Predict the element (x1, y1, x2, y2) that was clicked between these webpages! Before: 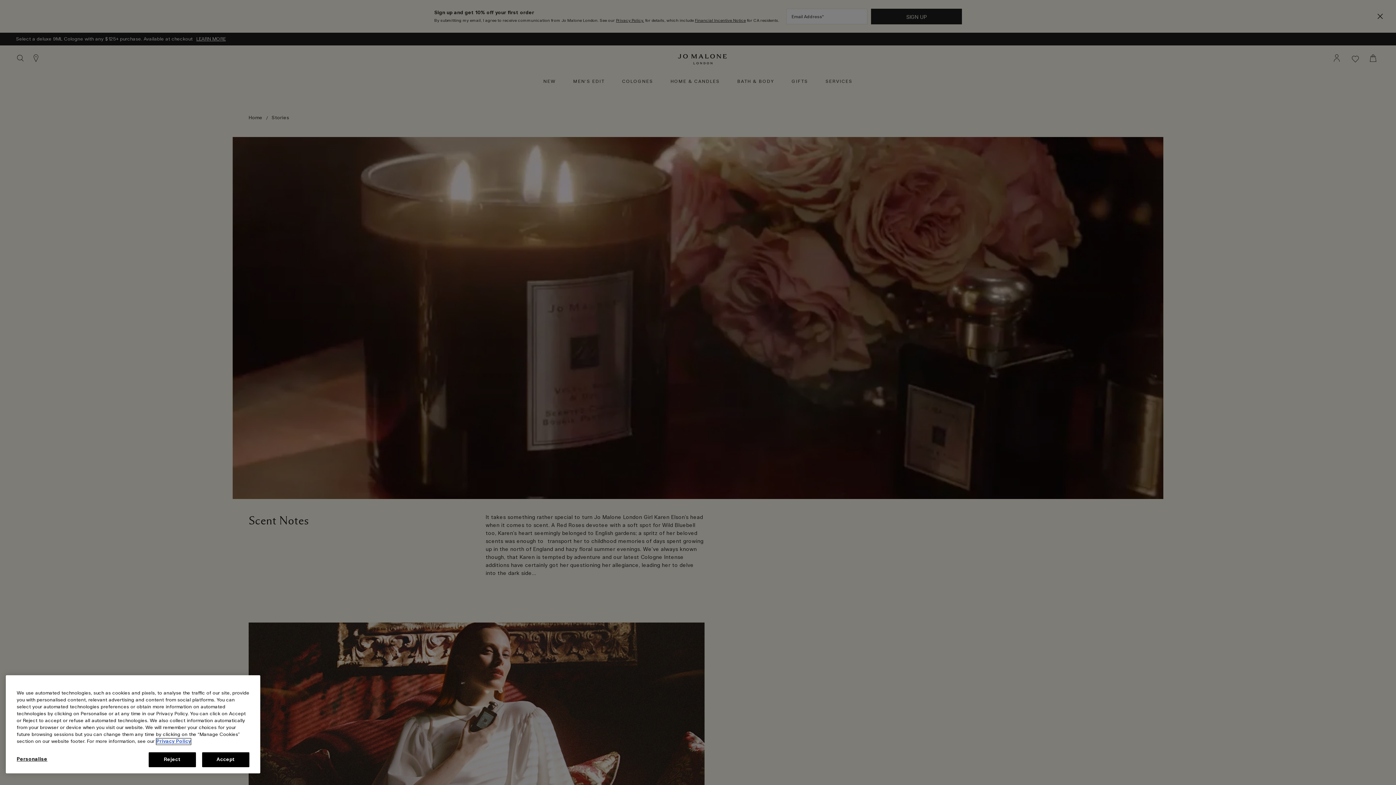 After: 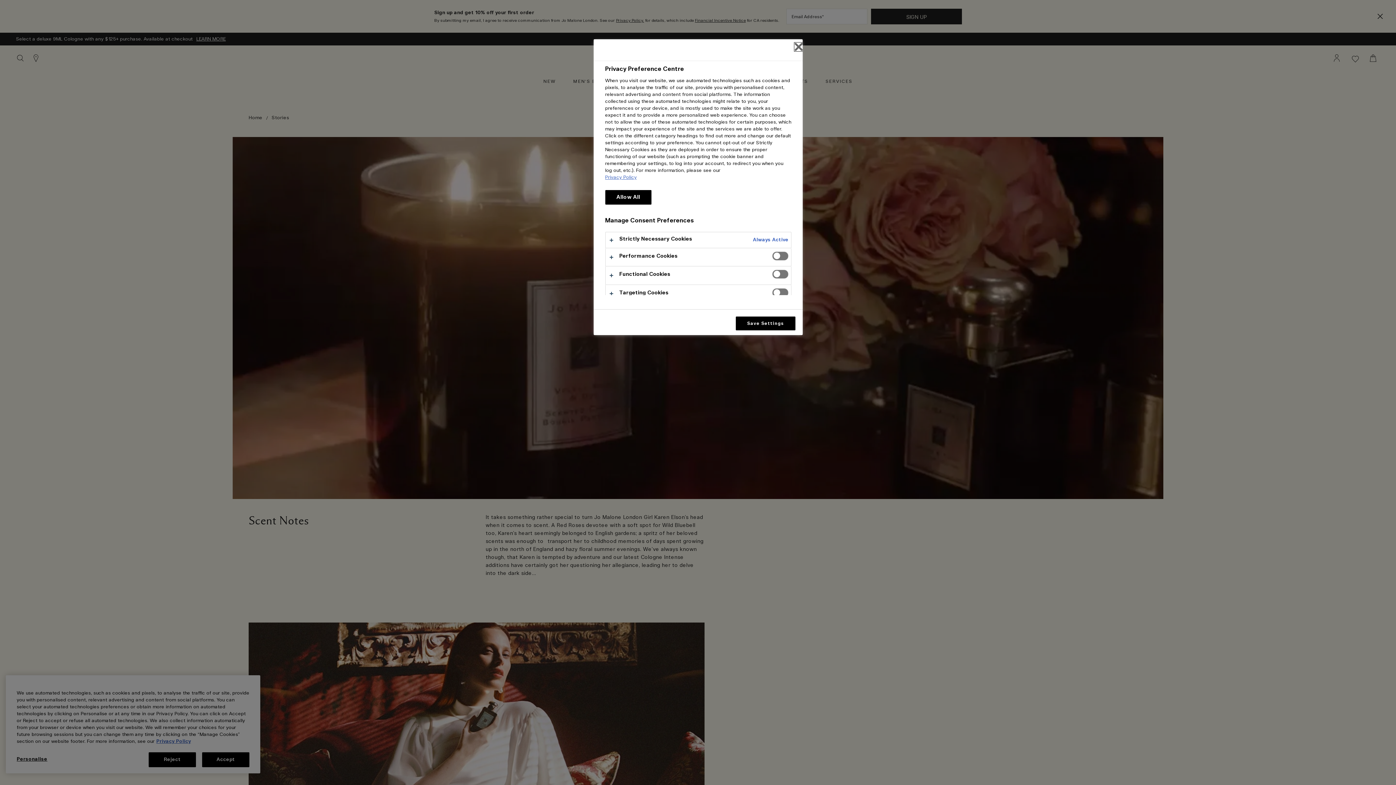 Action: bbox: (16, 752, 80, 766) label: Personalise